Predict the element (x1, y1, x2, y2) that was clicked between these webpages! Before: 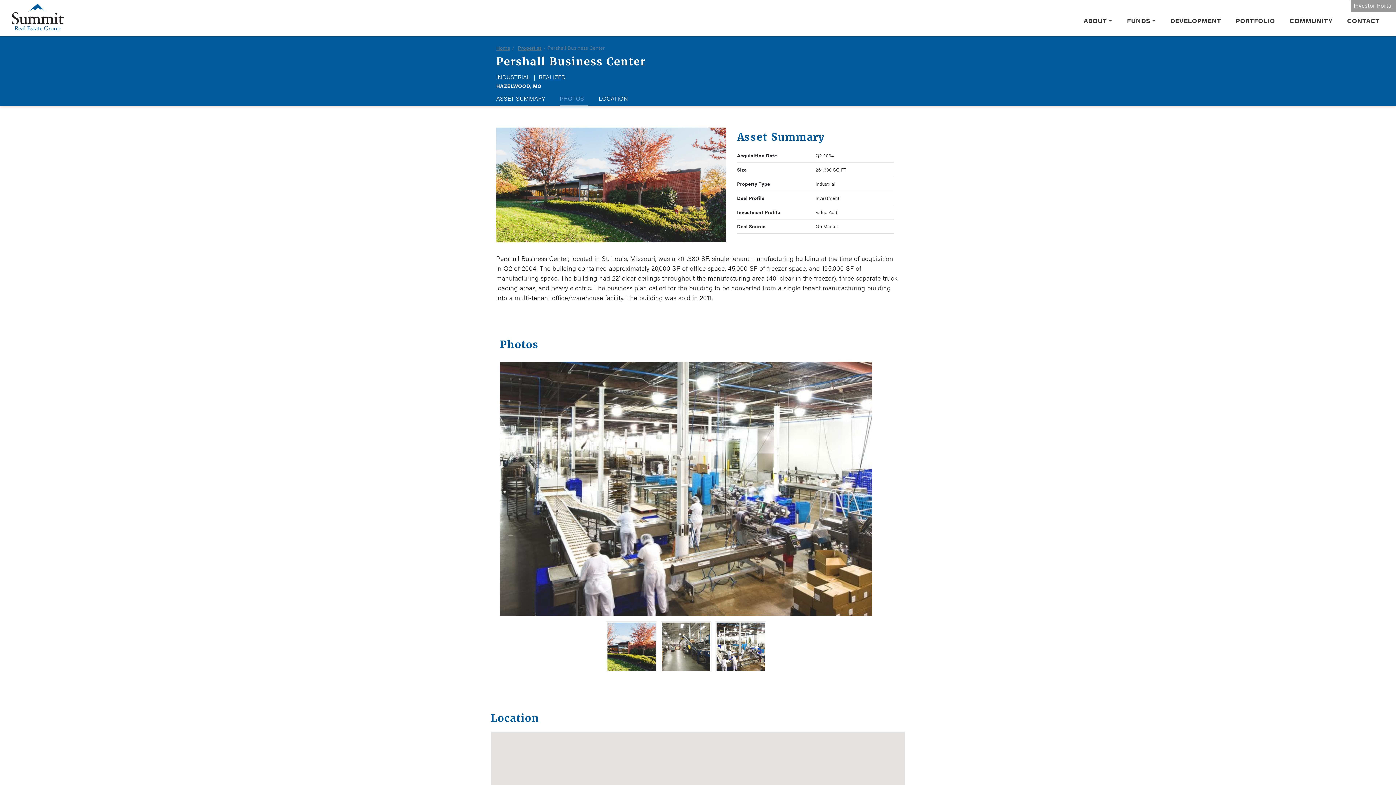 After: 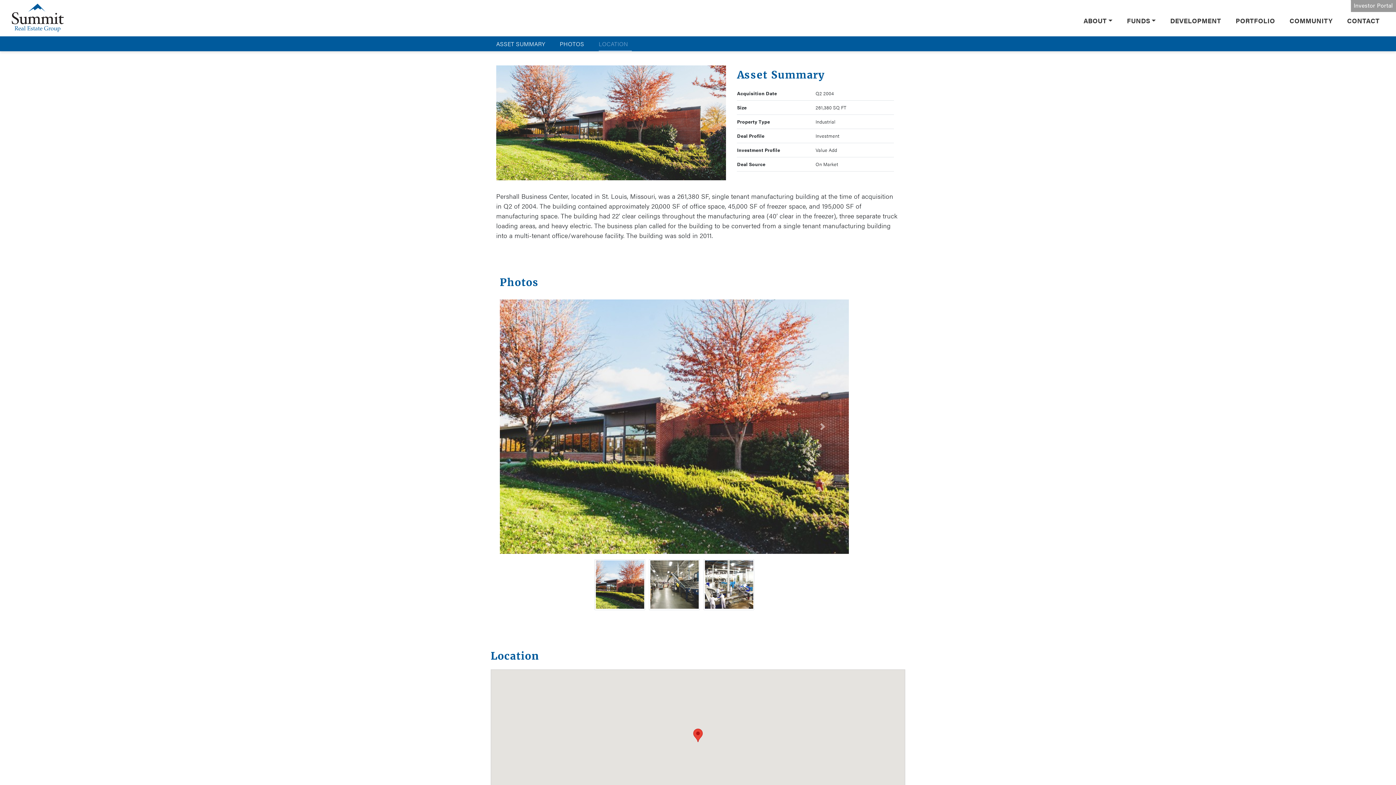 Action: label: ASSET SUMMARY bbox: (496, 91, 548, 105)